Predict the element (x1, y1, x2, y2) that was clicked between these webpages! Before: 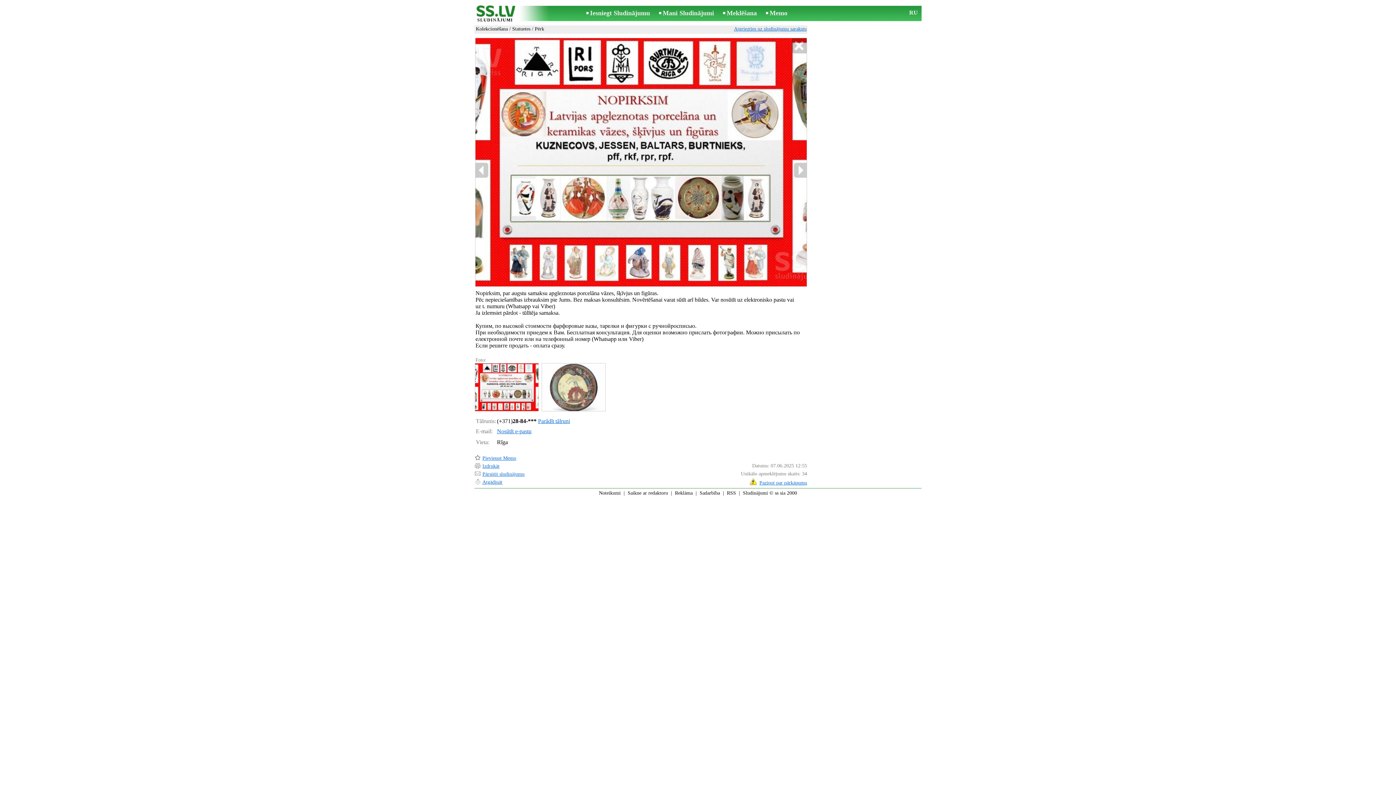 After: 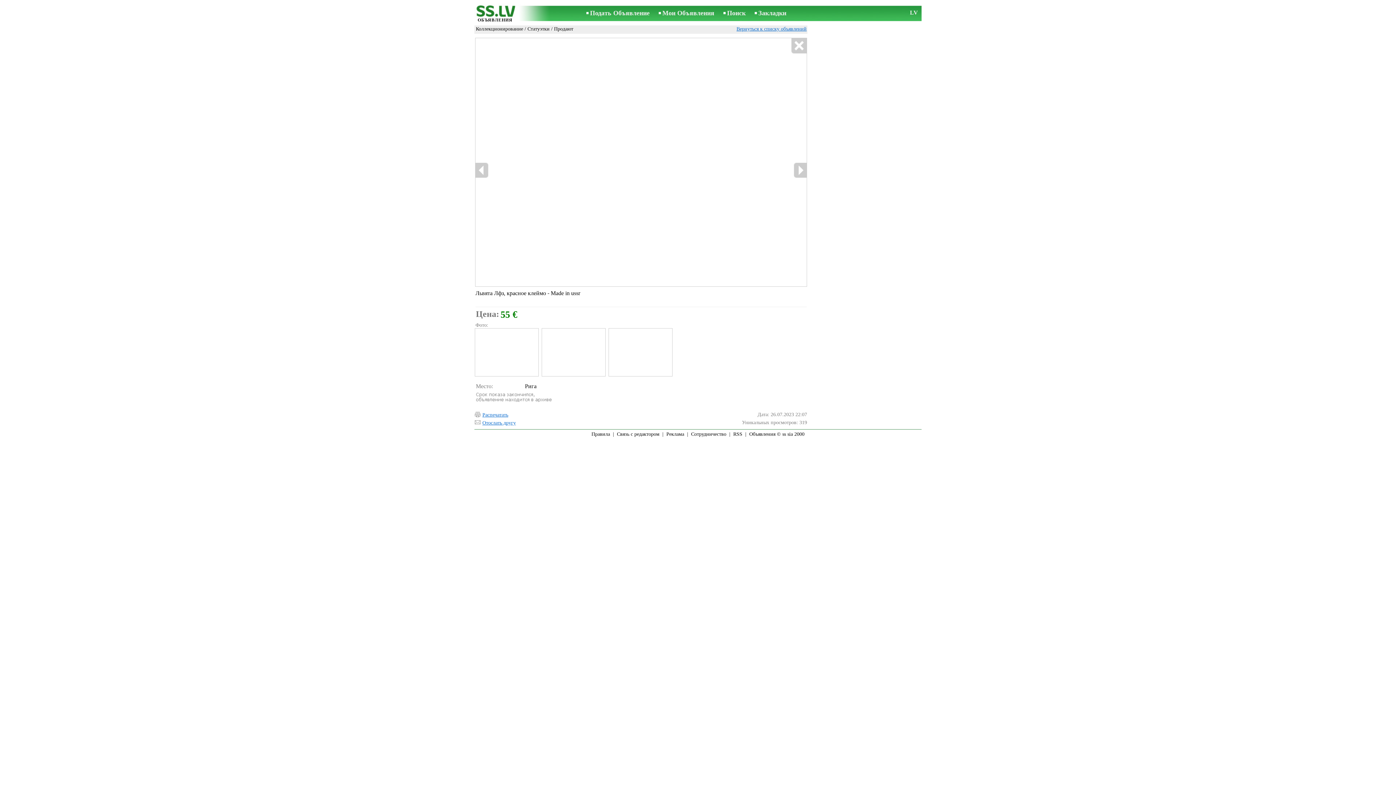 Action: bbox: (909, 9, 918, 15) label: RU